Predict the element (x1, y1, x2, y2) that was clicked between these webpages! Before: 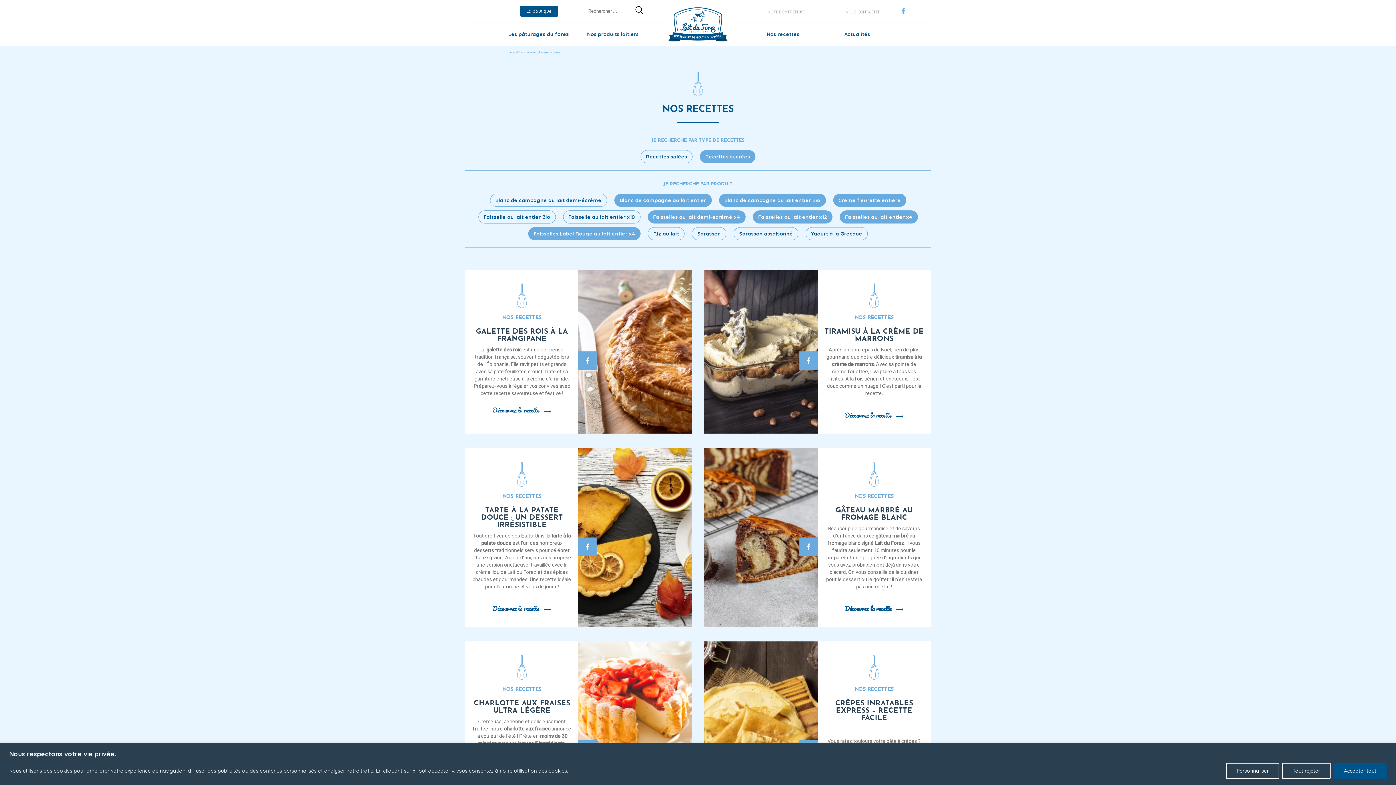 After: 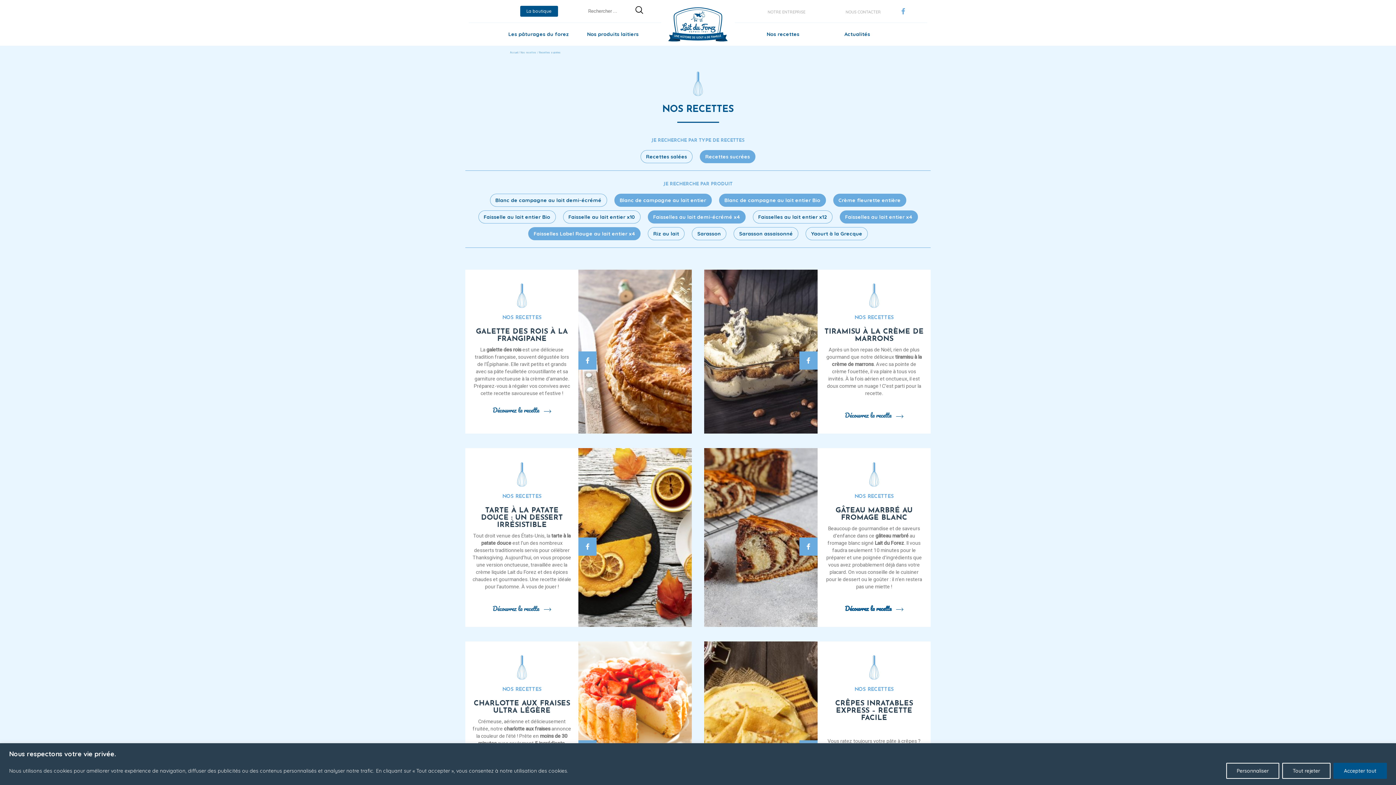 Action: bbox: (758, 213, 827, 220) label: Faisselles au lait entier x12